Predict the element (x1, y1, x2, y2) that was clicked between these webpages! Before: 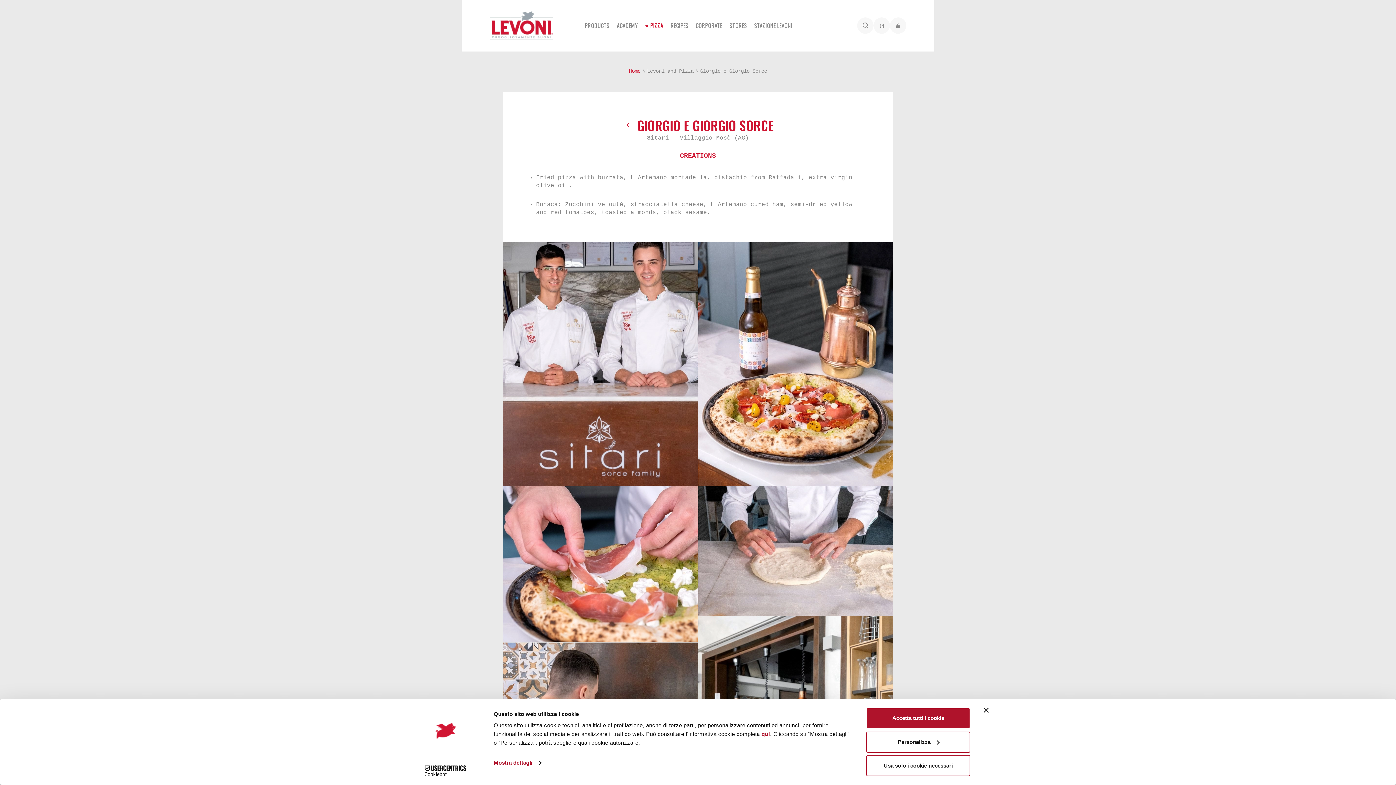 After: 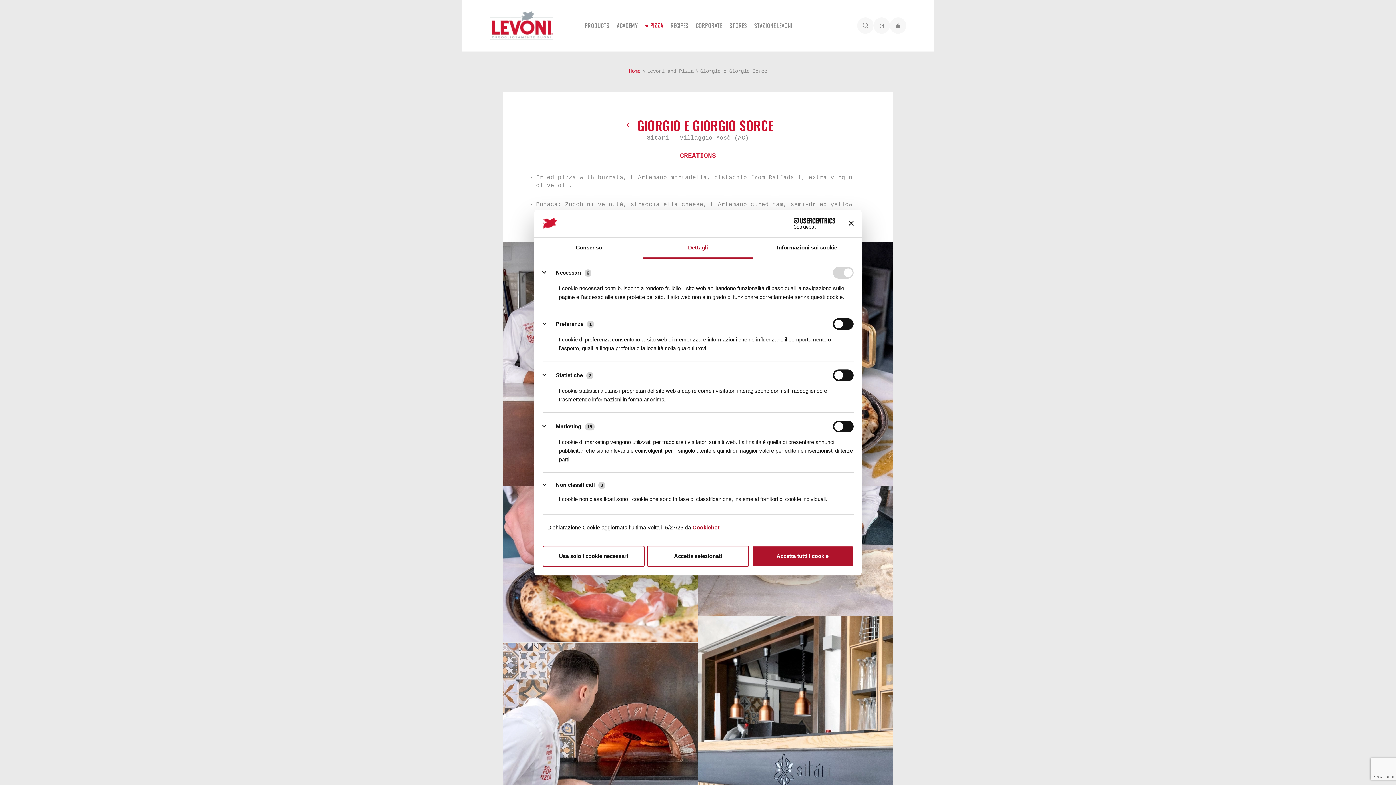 Action: bbox: (493, 757, 541, 768) label: Mostra dettagli